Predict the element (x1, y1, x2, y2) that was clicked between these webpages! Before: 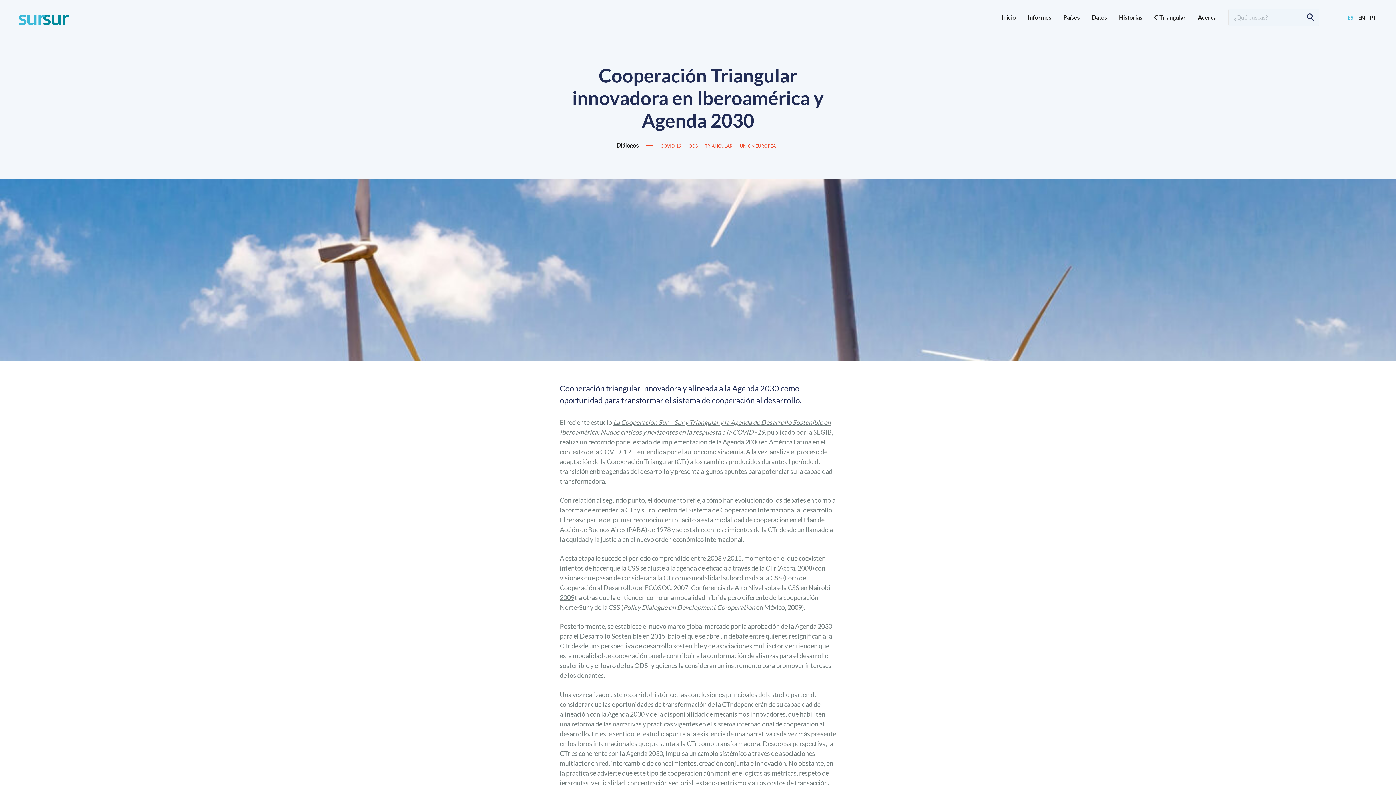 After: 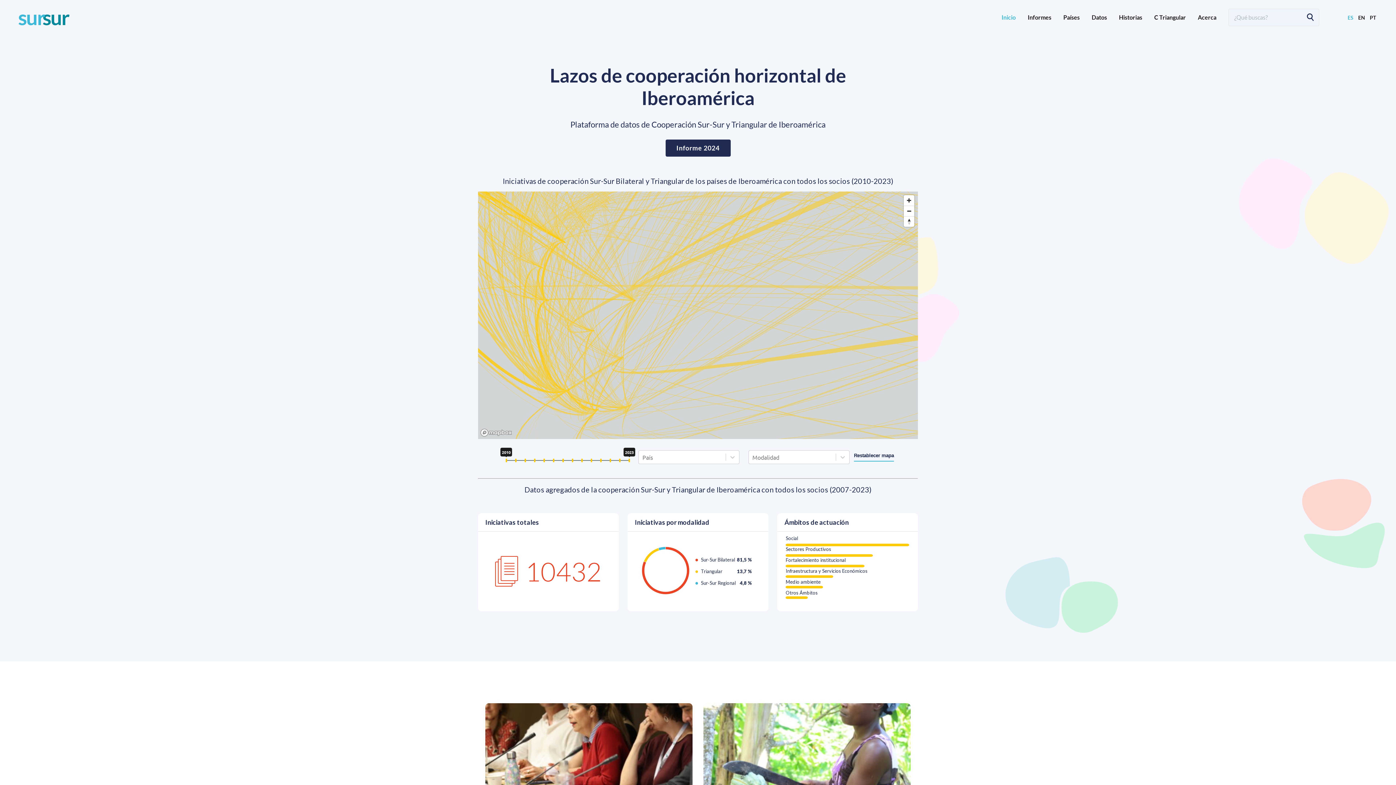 Action: label: sursur bbox: (18, 5, 69, 29)